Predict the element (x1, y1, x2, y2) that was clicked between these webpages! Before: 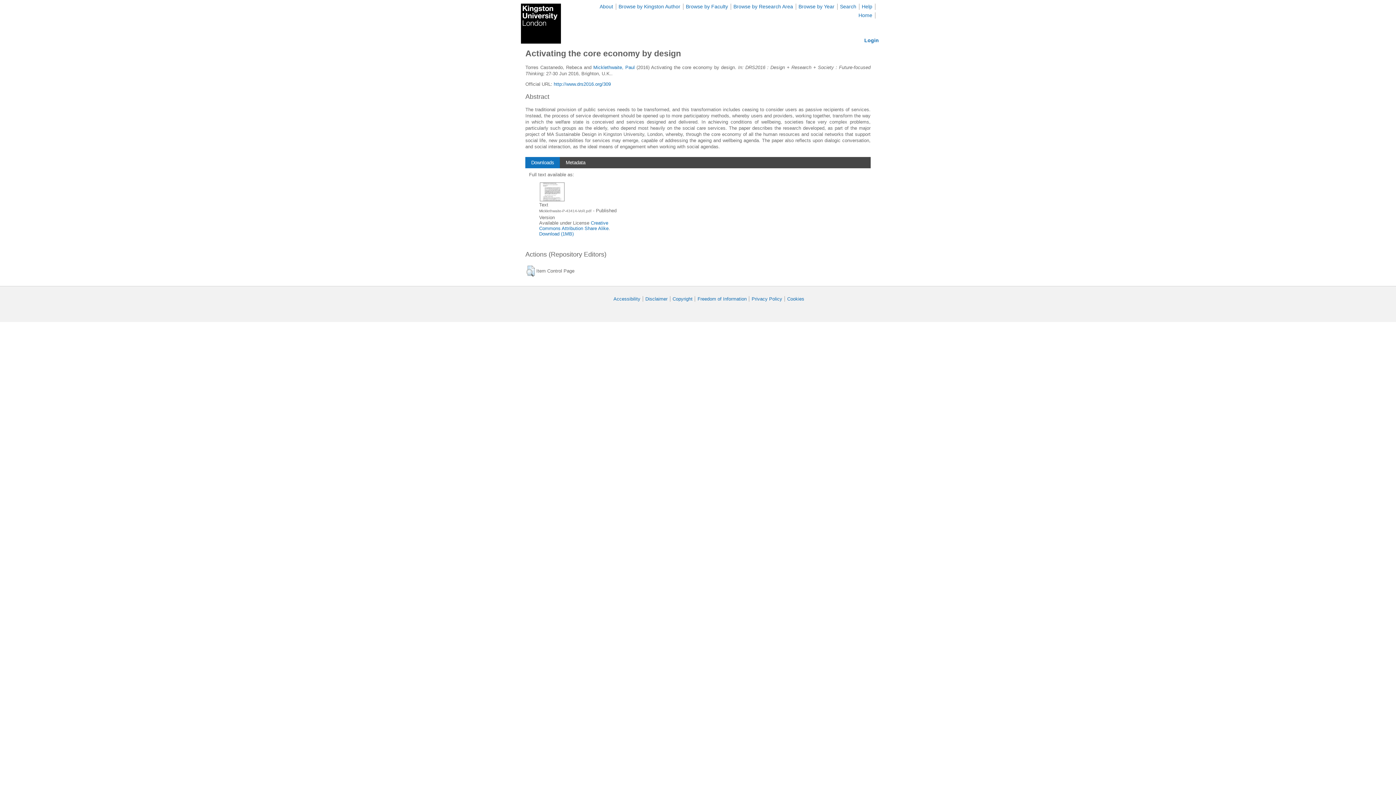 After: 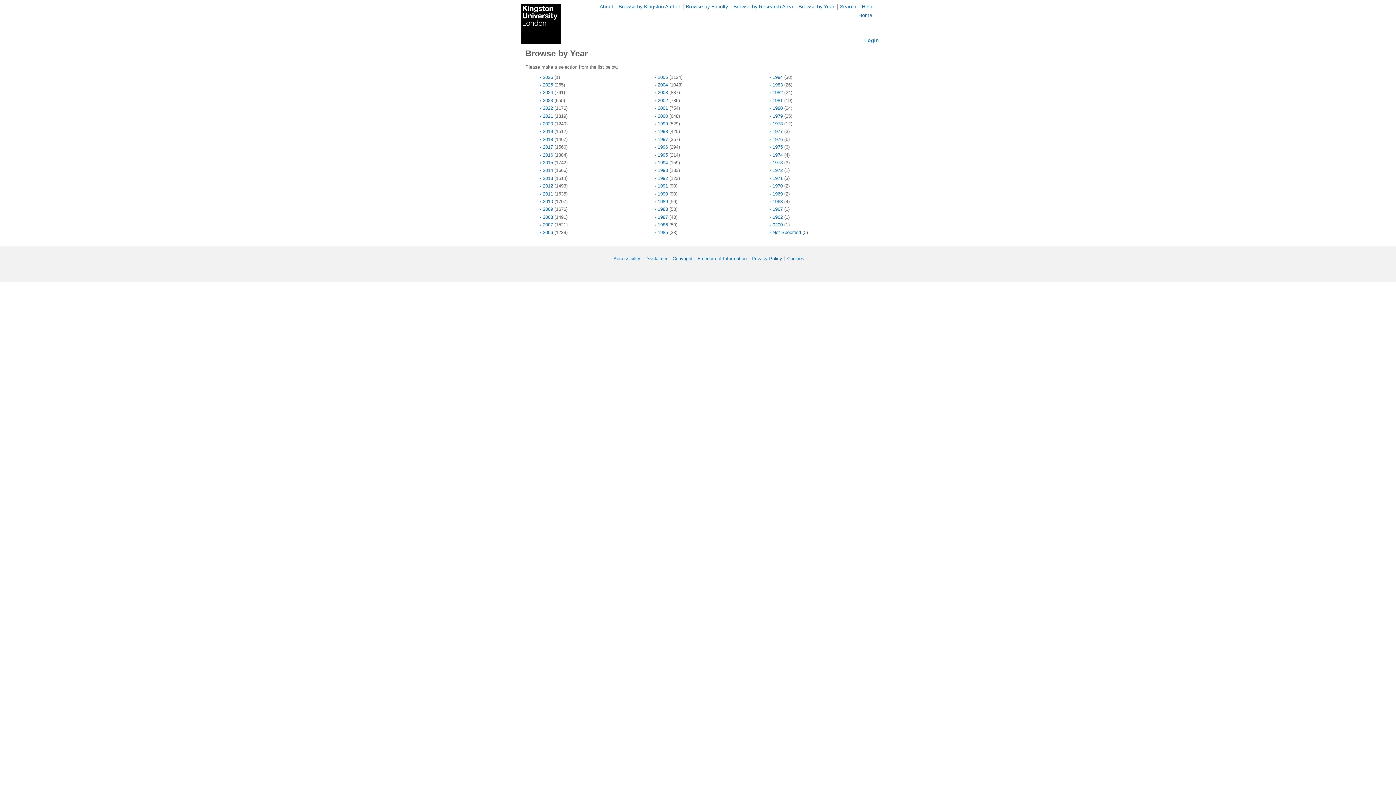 Action: label: Browse by Year bbox: (798, 3, 834, 9)